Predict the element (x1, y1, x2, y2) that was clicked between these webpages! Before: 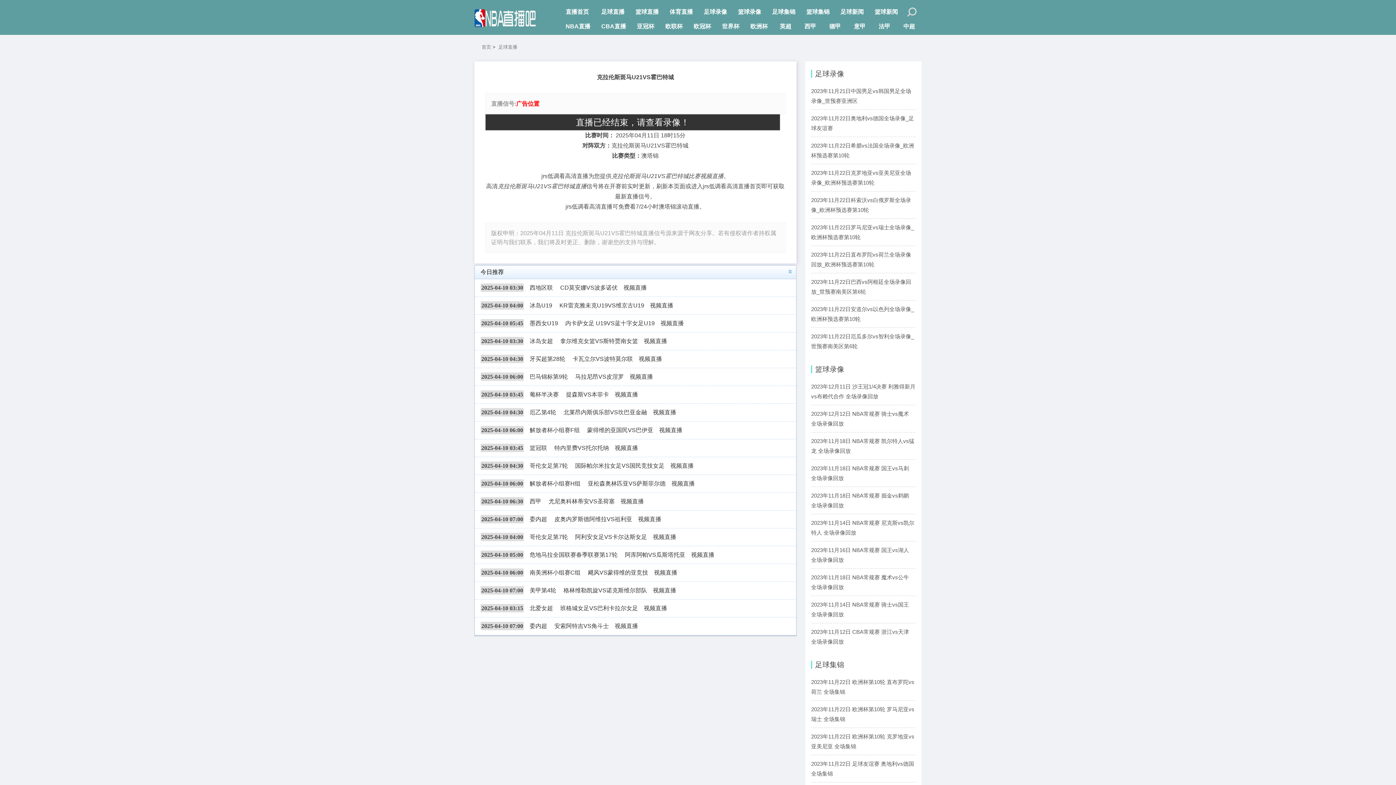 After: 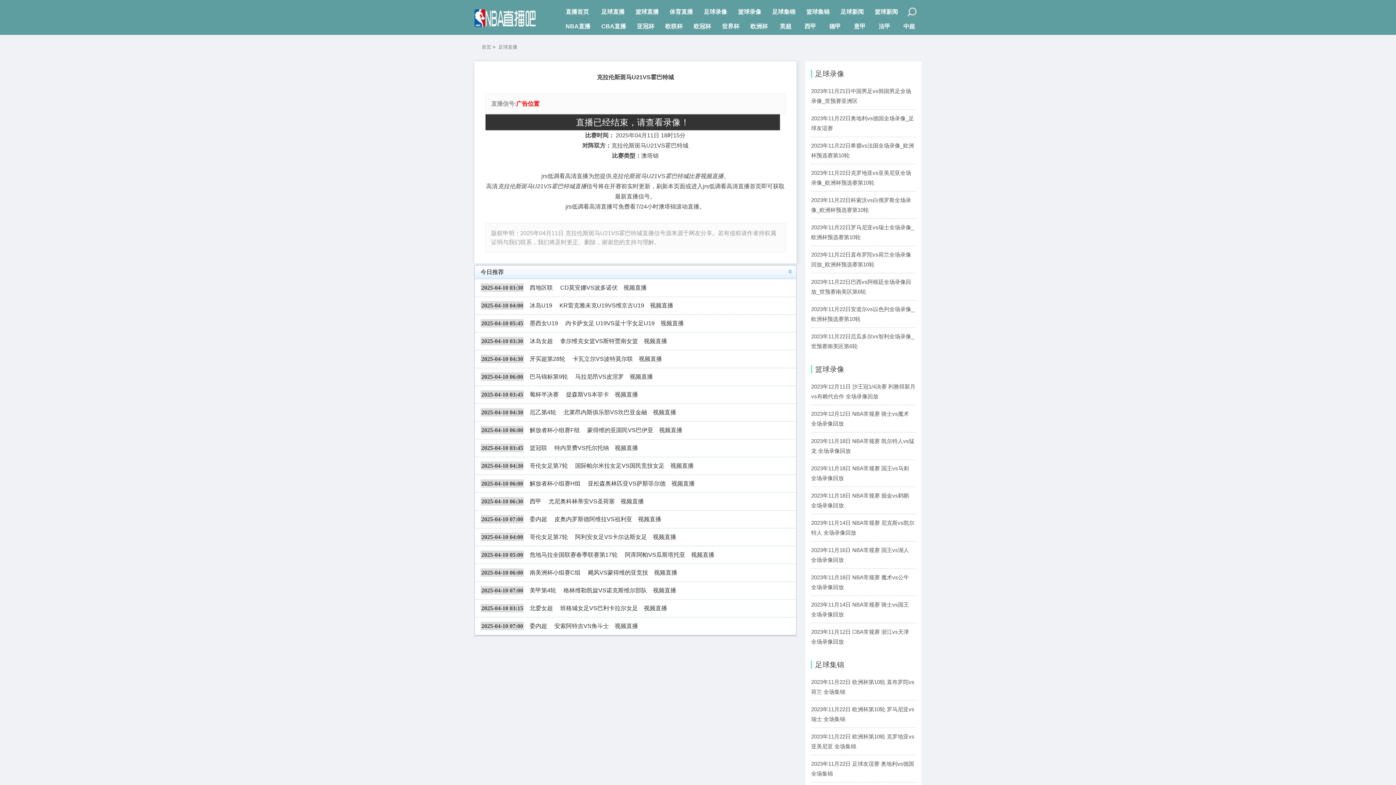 Action: label: 视频直播 bbox: (653, 534, 676, 540)